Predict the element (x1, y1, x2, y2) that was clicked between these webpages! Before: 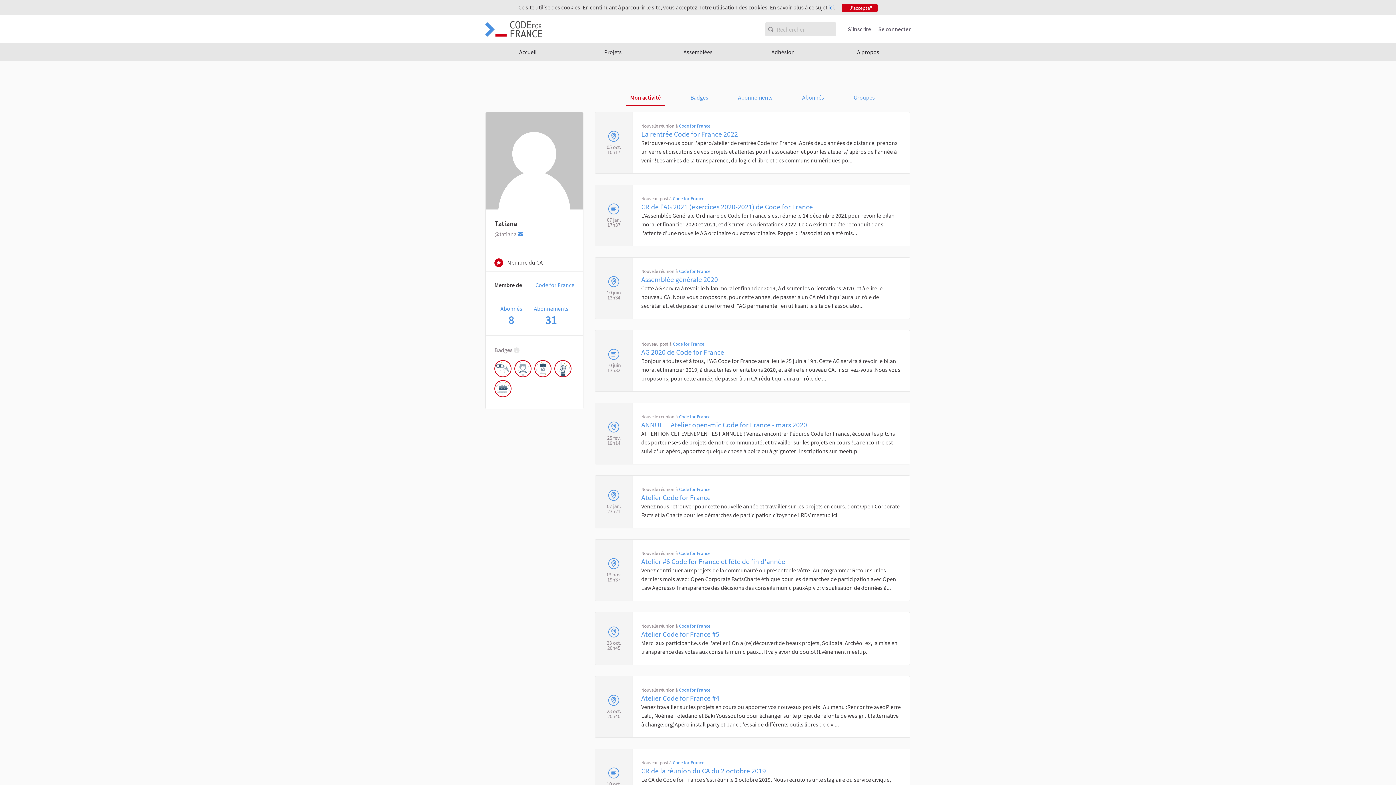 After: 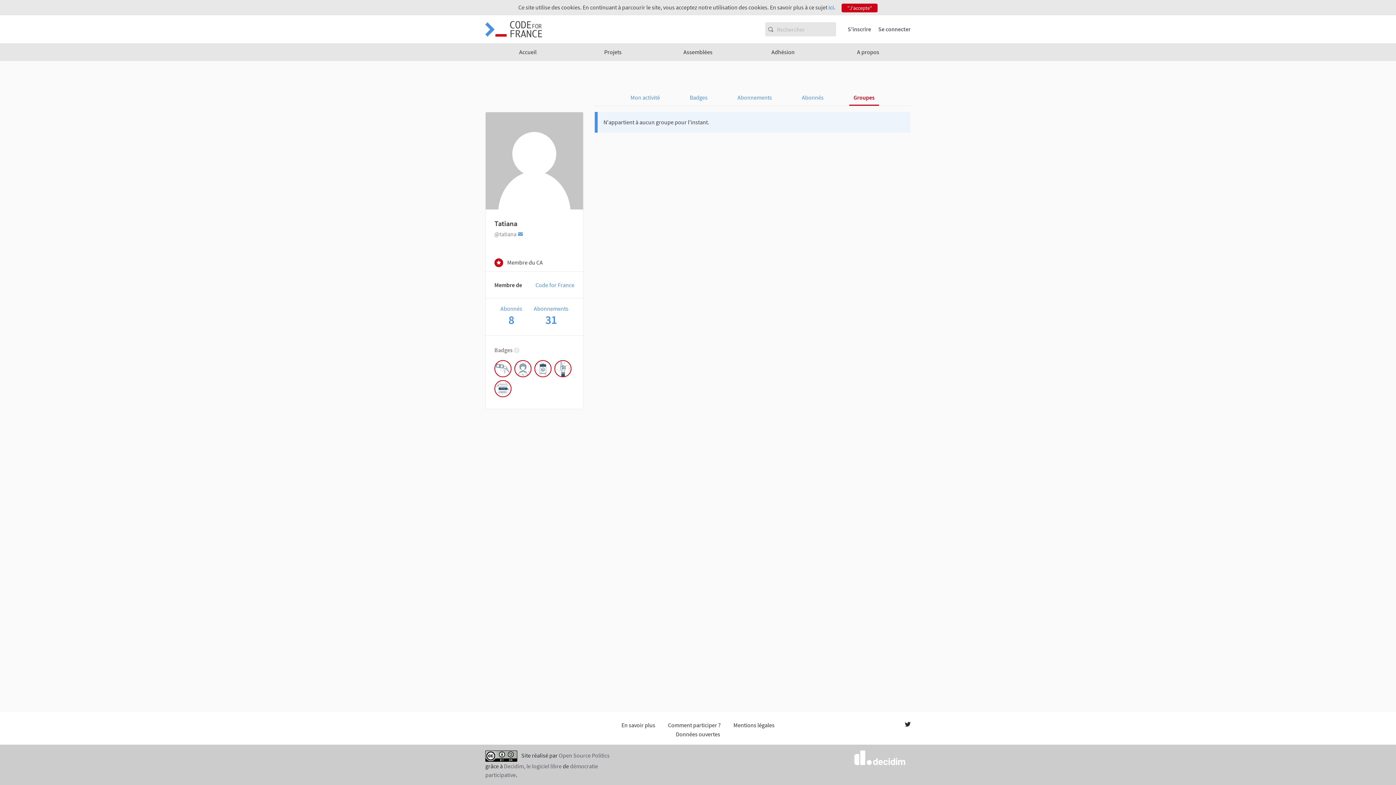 Action: label: Groupes bbox: (849, 90, 879, 104)